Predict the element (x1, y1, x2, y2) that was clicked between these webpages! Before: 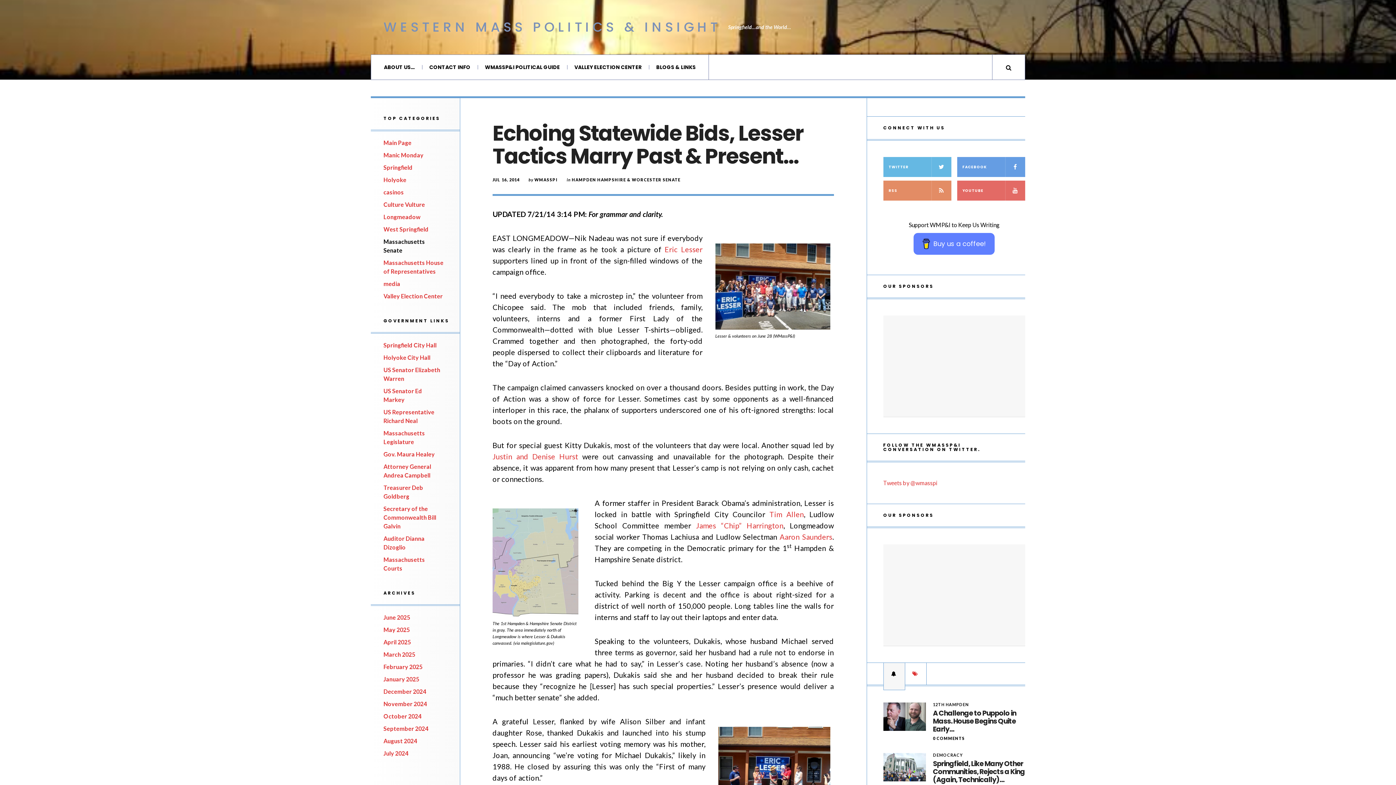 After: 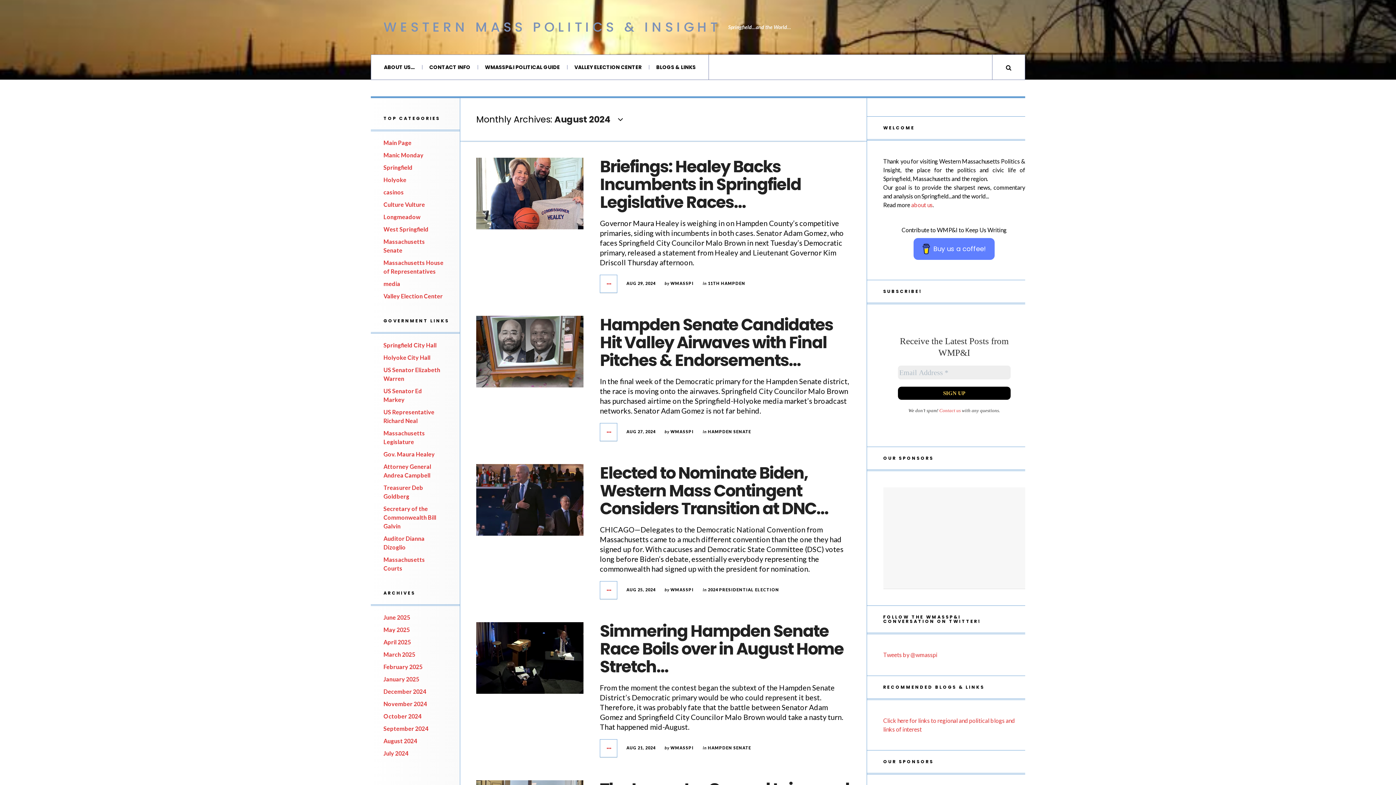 Action: bbox: (383, 737, 417, 744) label: August 2024